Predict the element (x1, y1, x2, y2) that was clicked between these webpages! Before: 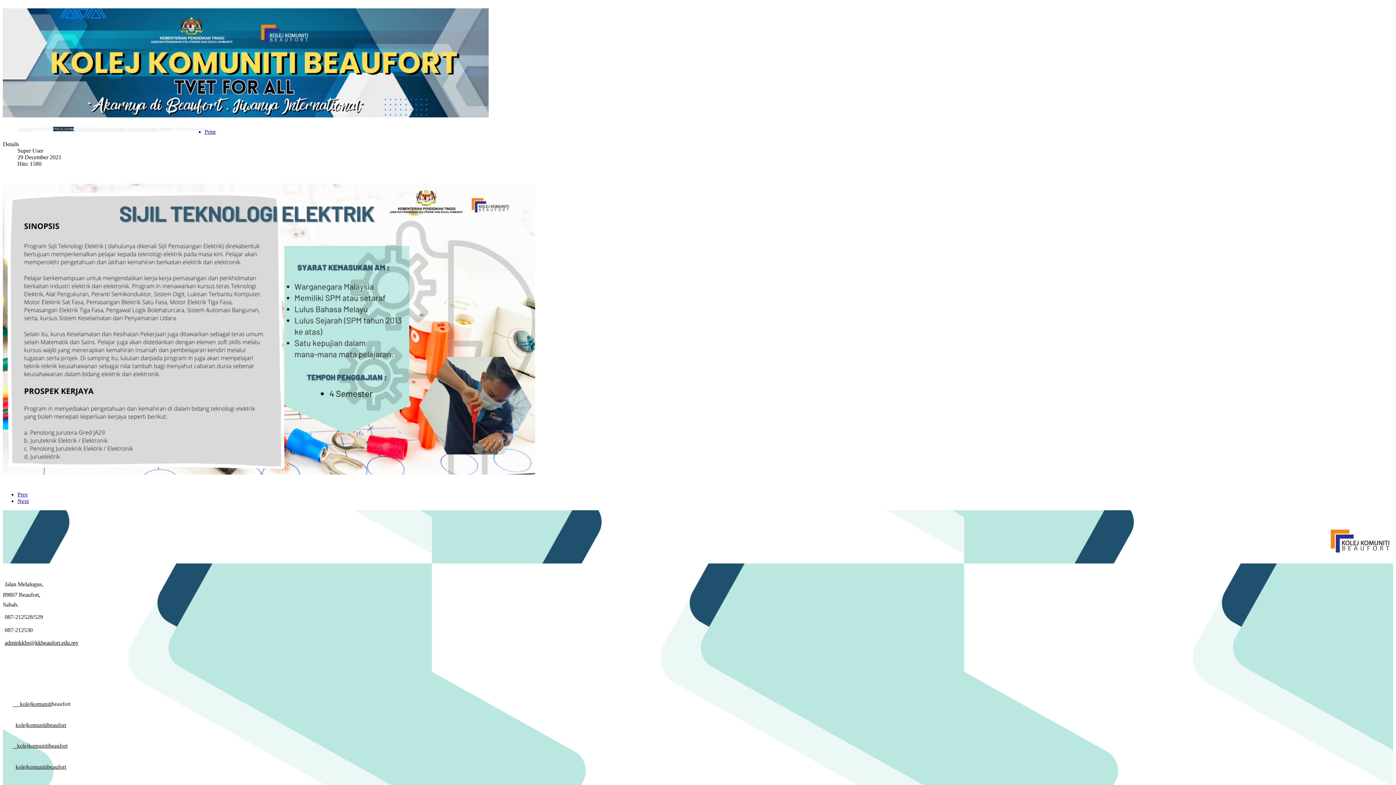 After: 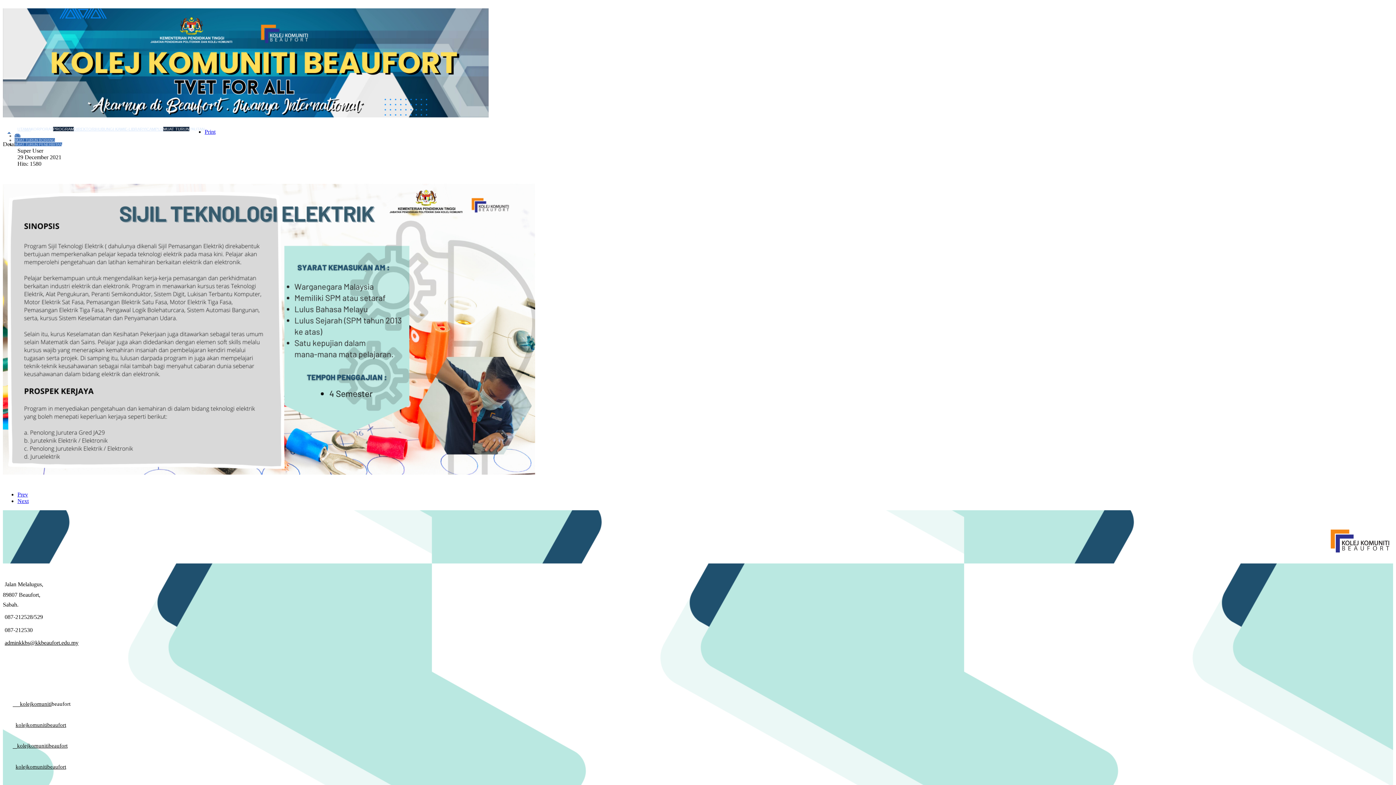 Action: bbox: (163, 126, 189, 131) label: MUAT TURUN